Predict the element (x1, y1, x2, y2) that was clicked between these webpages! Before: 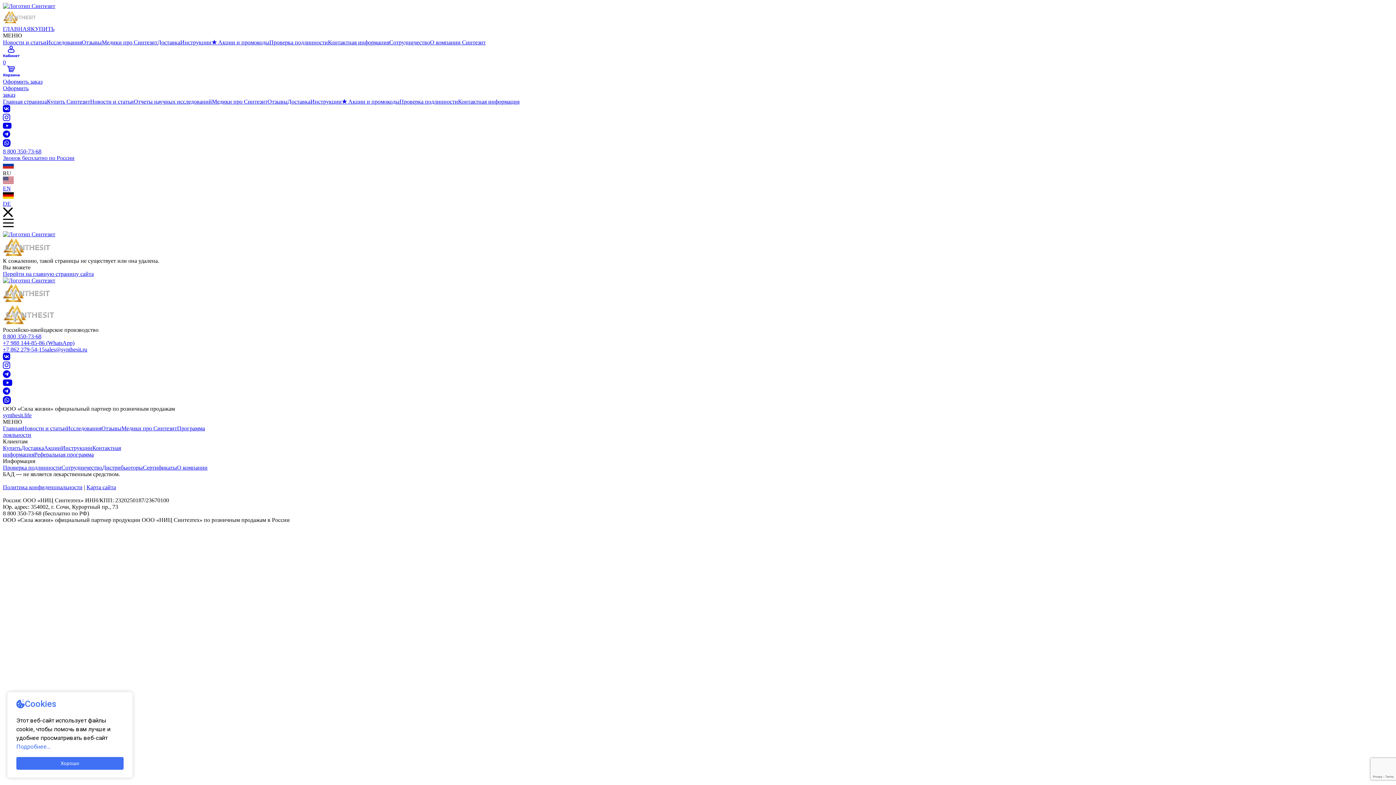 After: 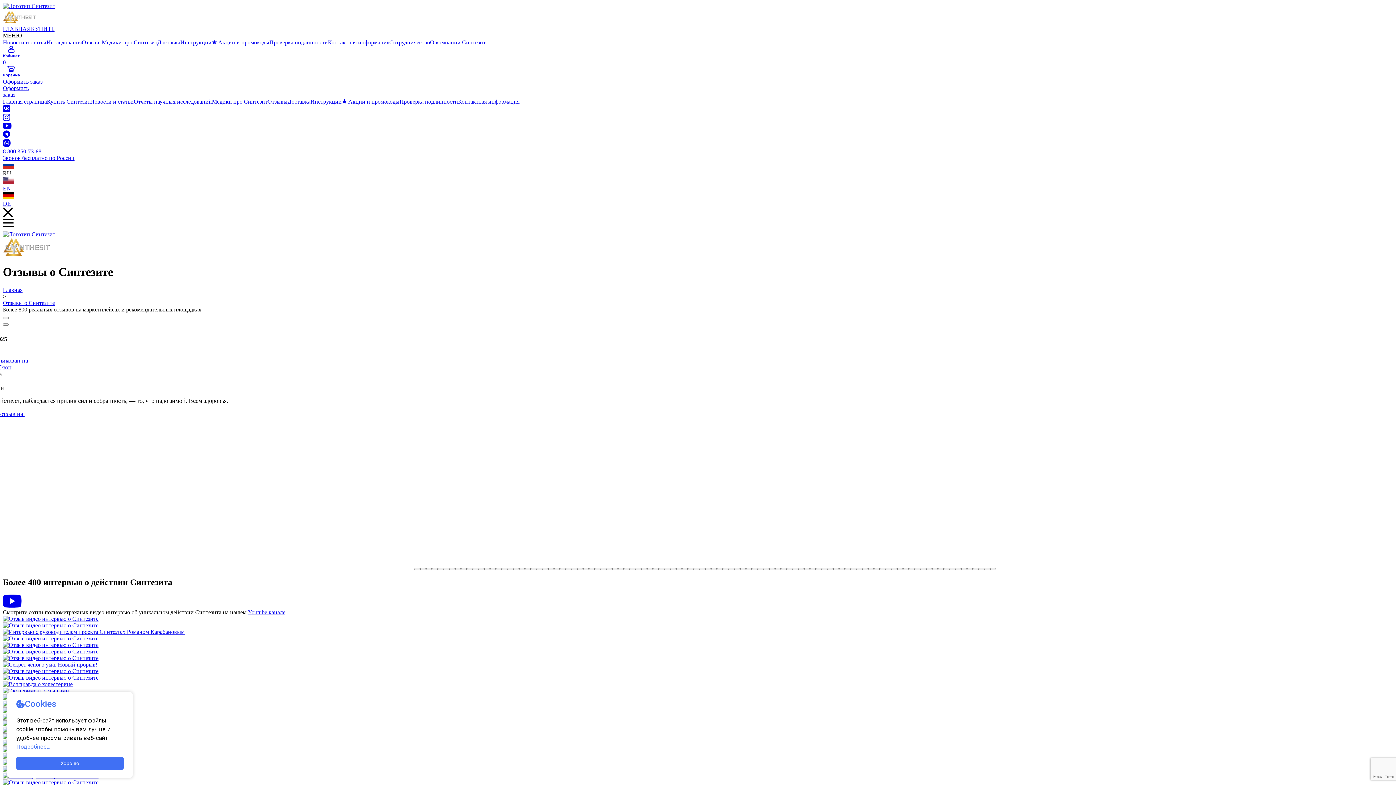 Action: label: Отзывы bbox: (267, 98, 287, 104)